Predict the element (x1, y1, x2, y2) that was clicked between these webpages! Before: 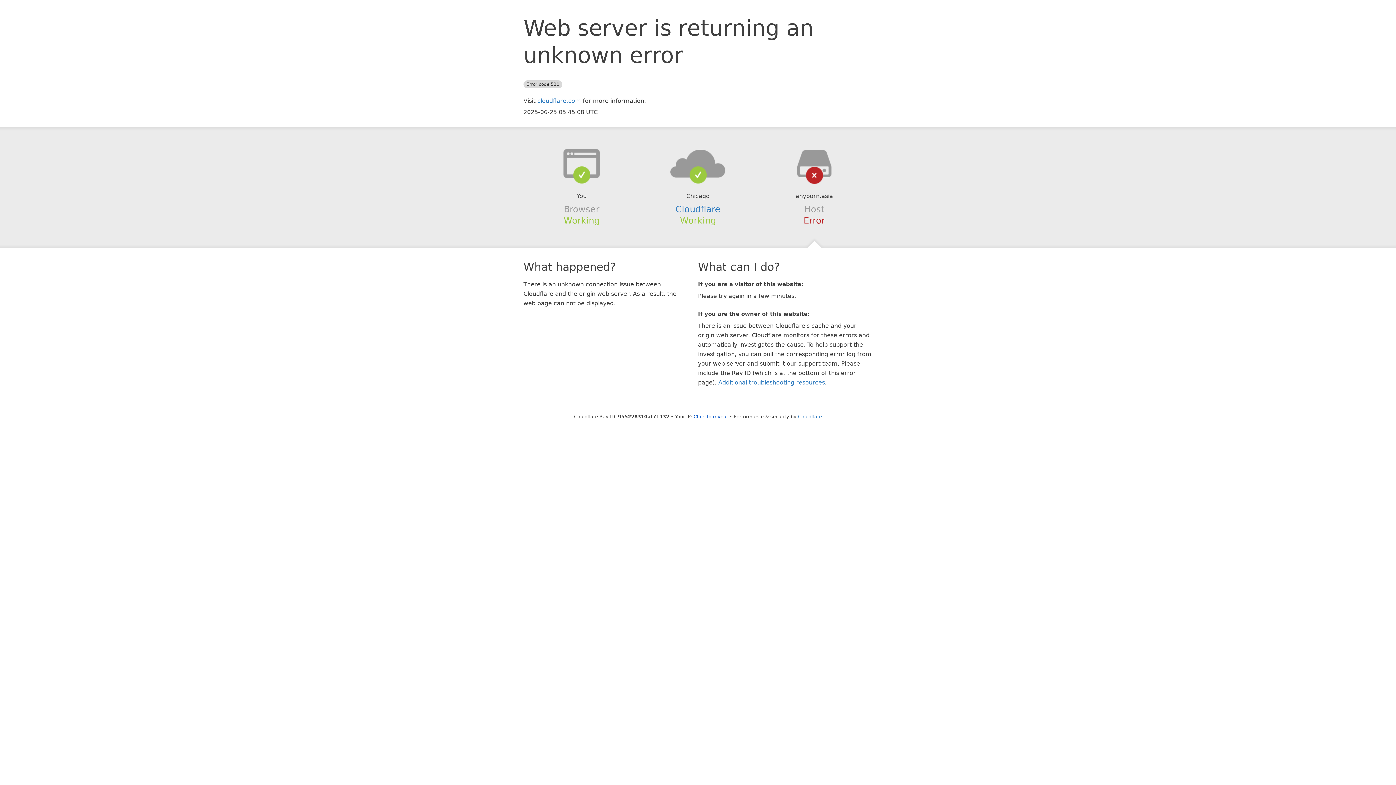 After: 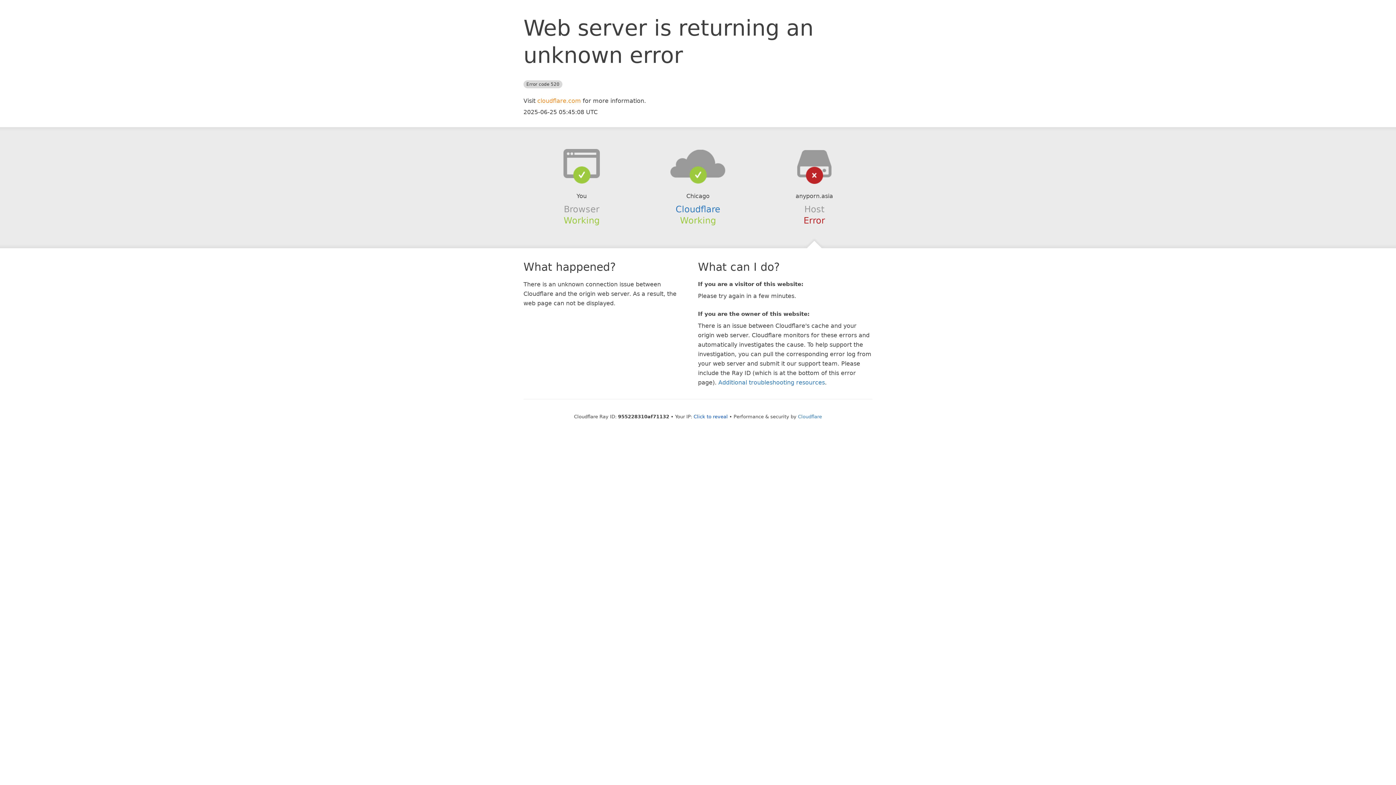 Action: label: cloudflare.com bbox: (537, 97, 581, 104)